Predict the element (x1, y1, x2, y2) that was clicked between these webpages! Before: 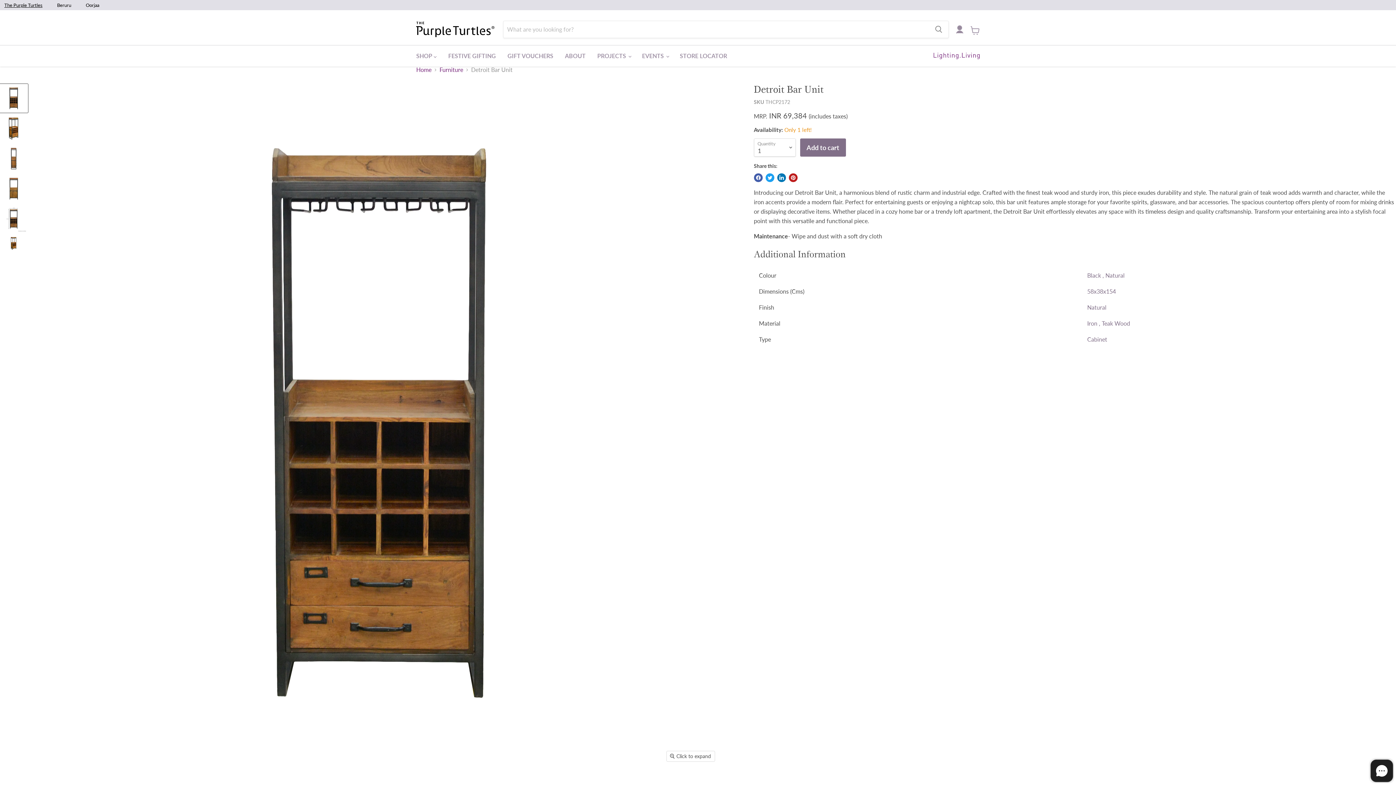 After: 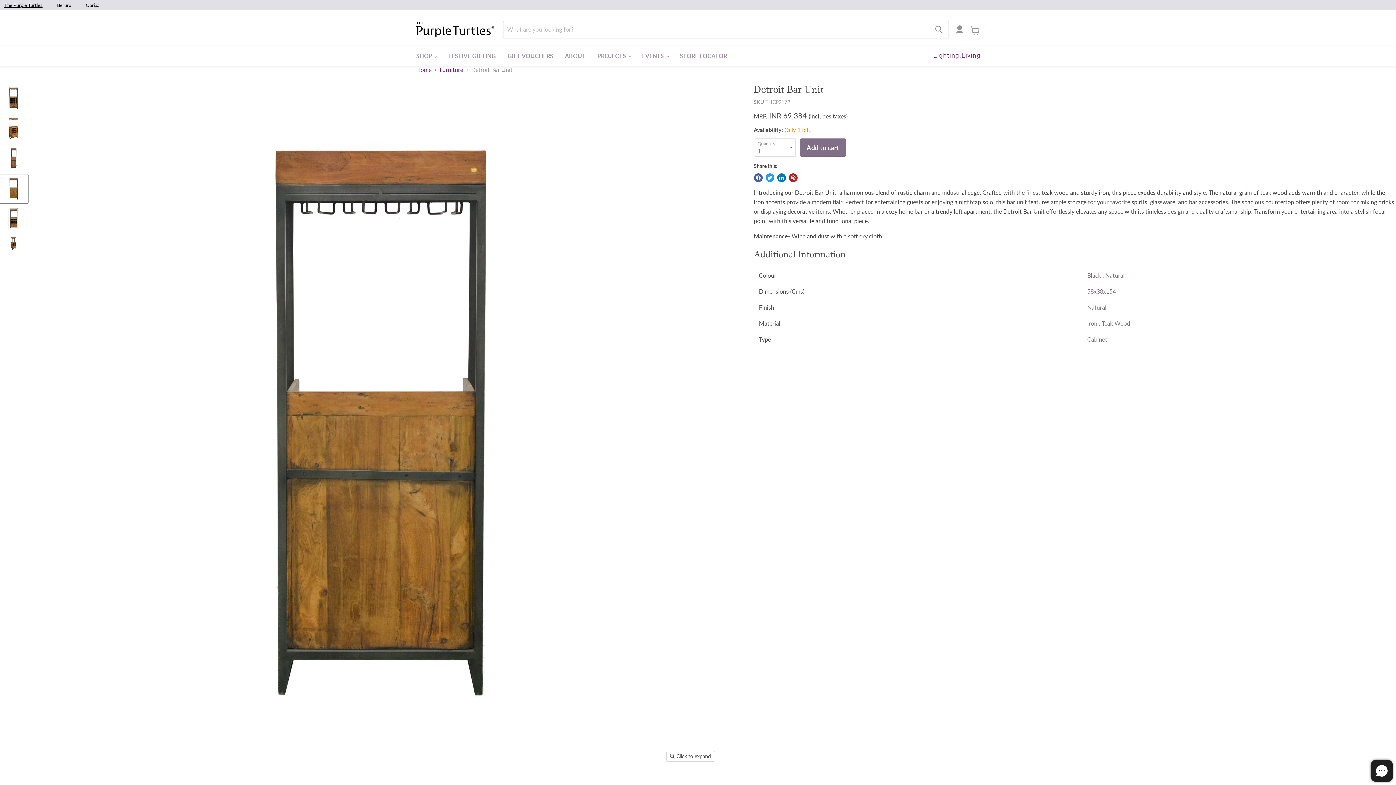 Action: bbox: (0, 174, 28, 203) label: Detroit Bar Unit thumbnail